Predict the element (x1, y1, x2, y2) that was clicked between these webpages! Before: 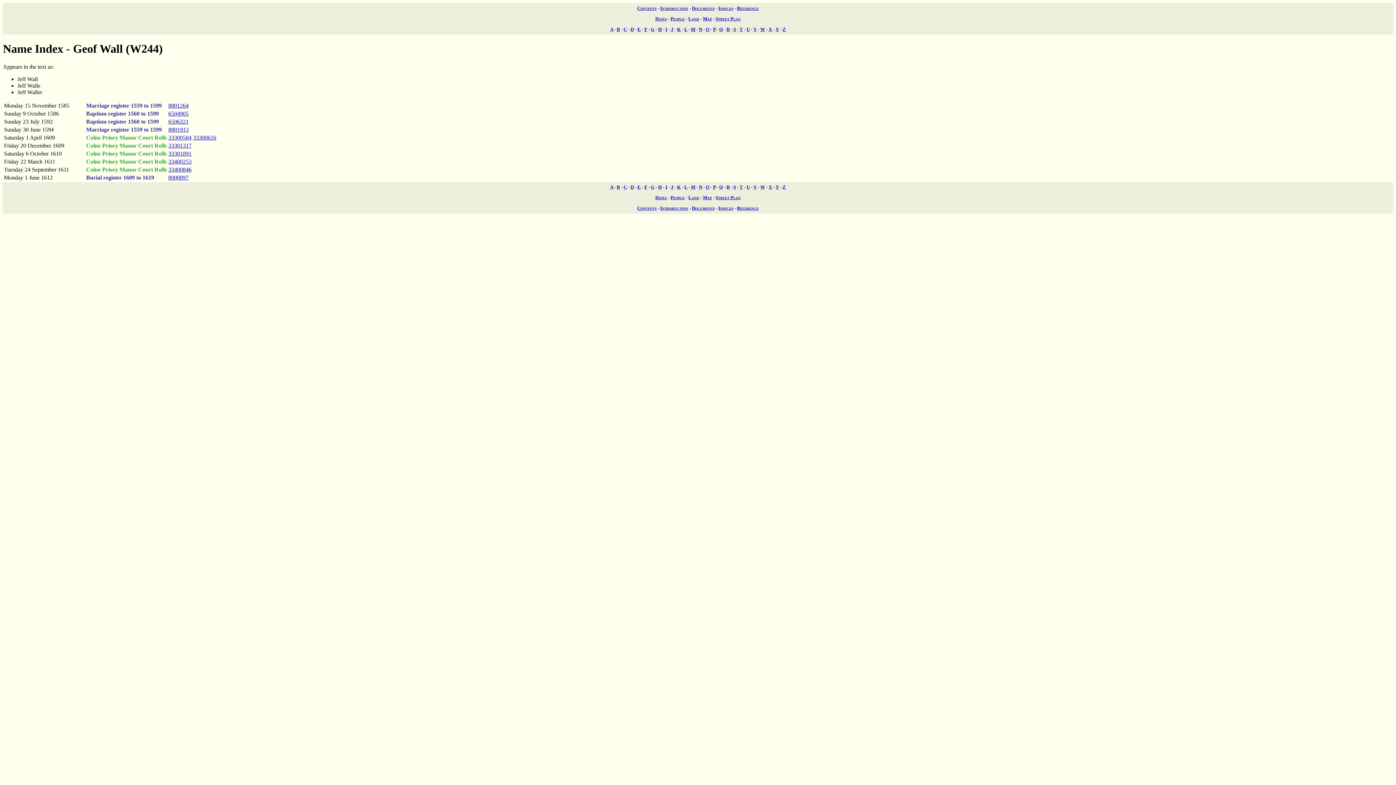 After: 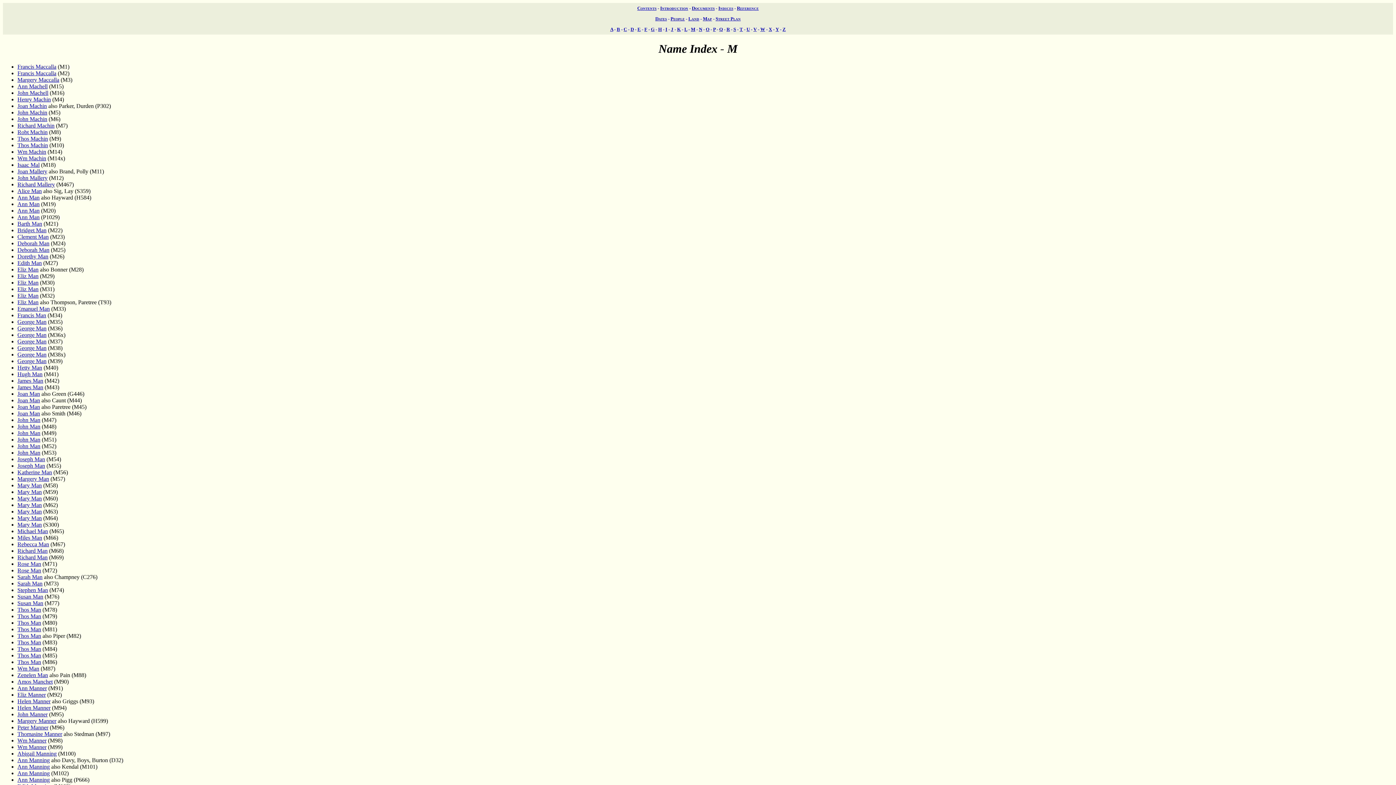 Action: bbox: (691, 184, 695, 189) label: M